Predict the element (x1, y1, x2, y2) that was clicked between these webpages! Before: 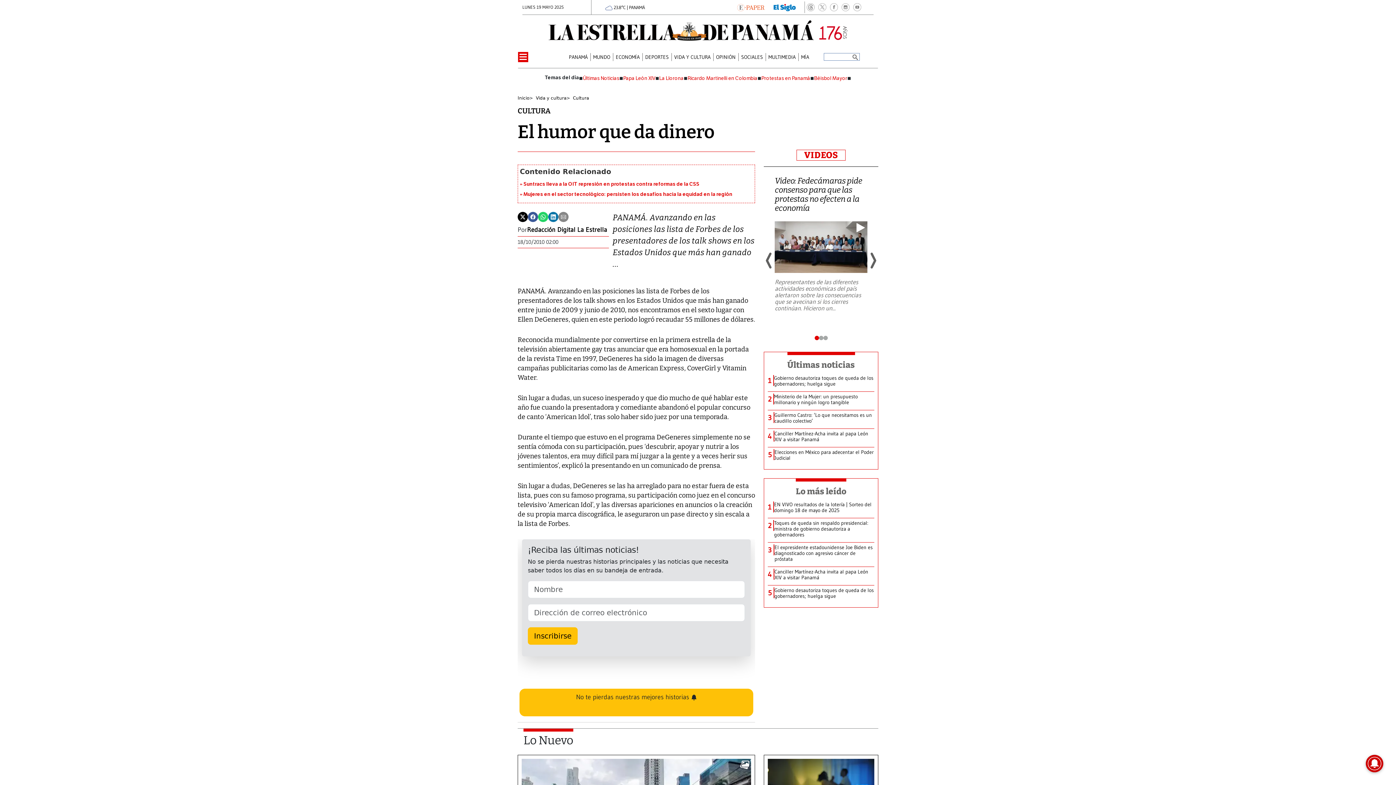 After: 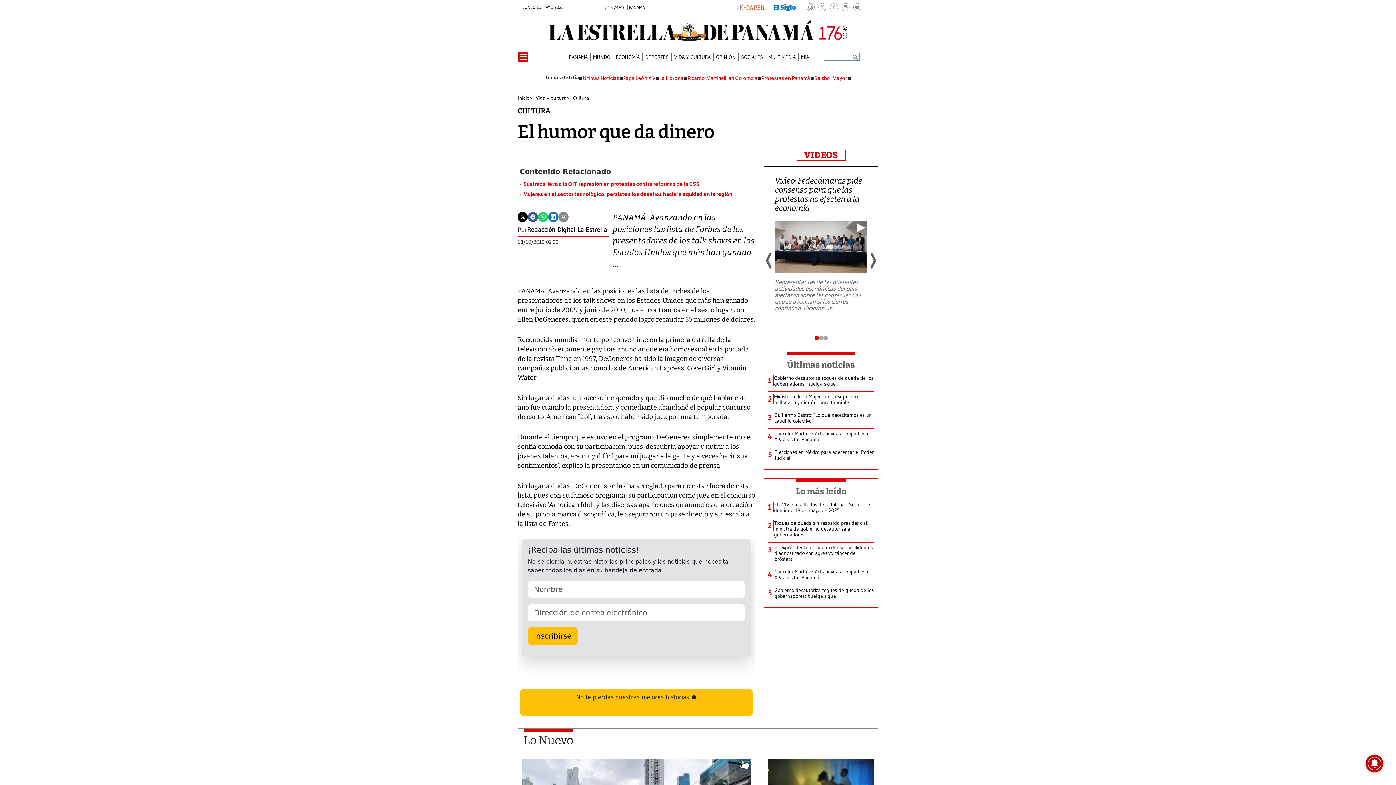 Action: bbox: (816, 1, 828, 13)